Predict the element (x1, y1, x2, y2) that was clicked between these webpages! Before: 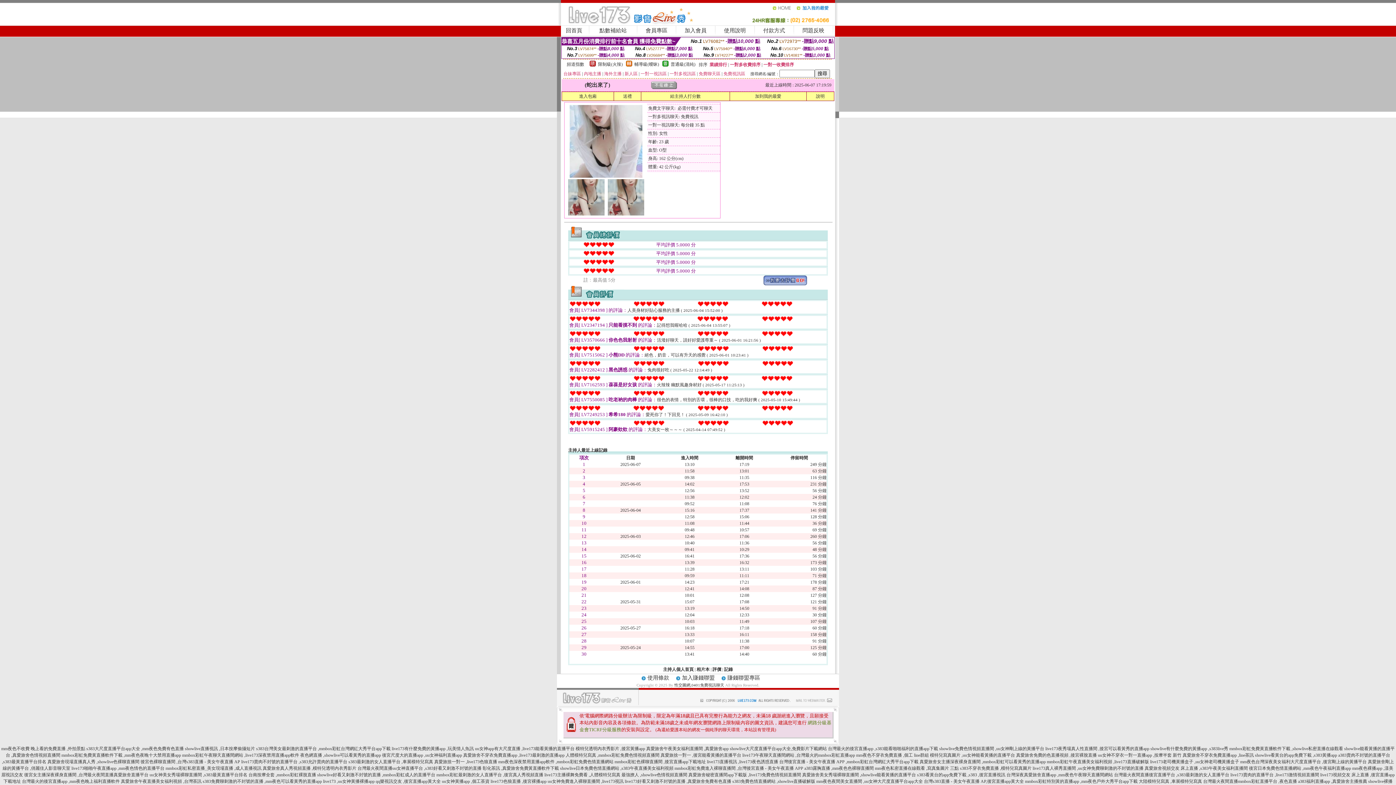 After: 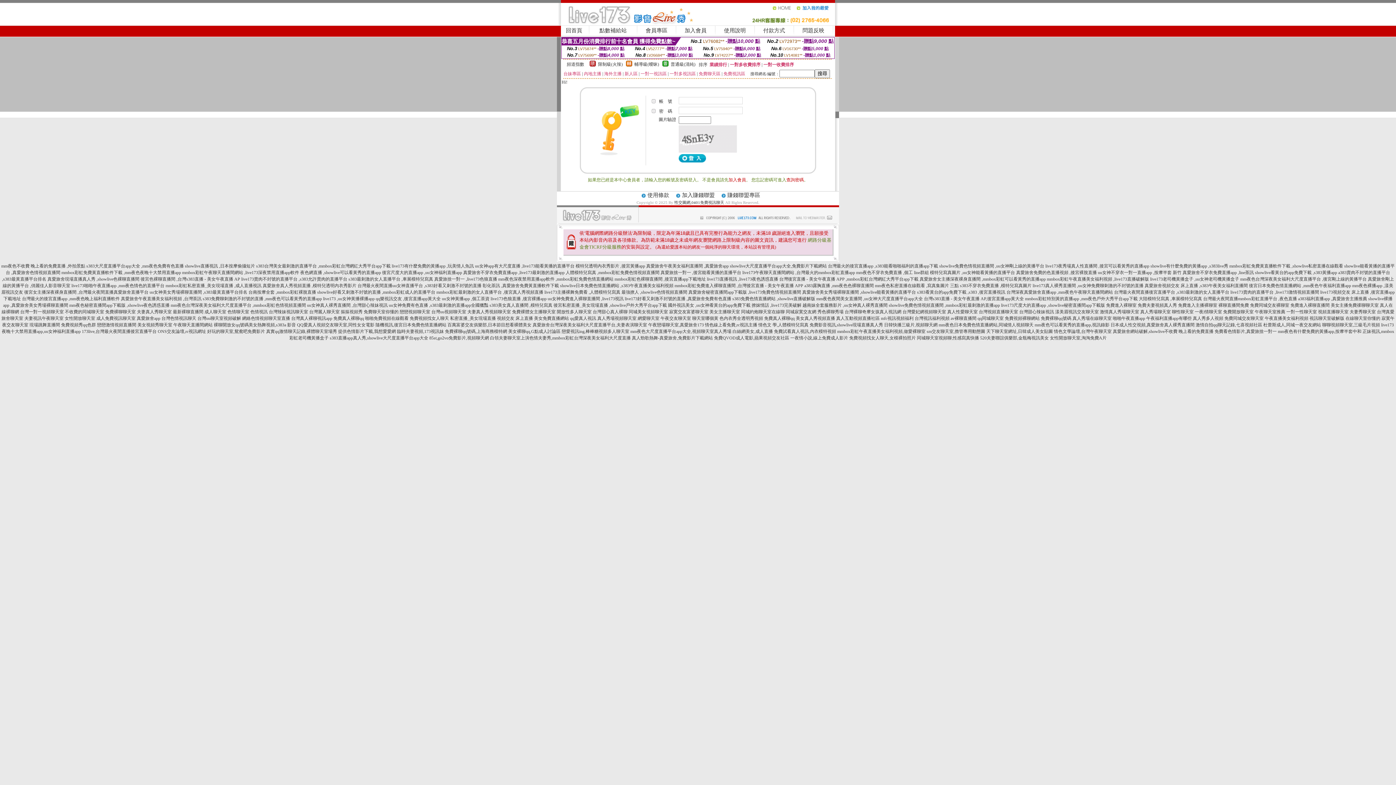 Action: bbox: (763, 27, 785, 33) label: 付款方式